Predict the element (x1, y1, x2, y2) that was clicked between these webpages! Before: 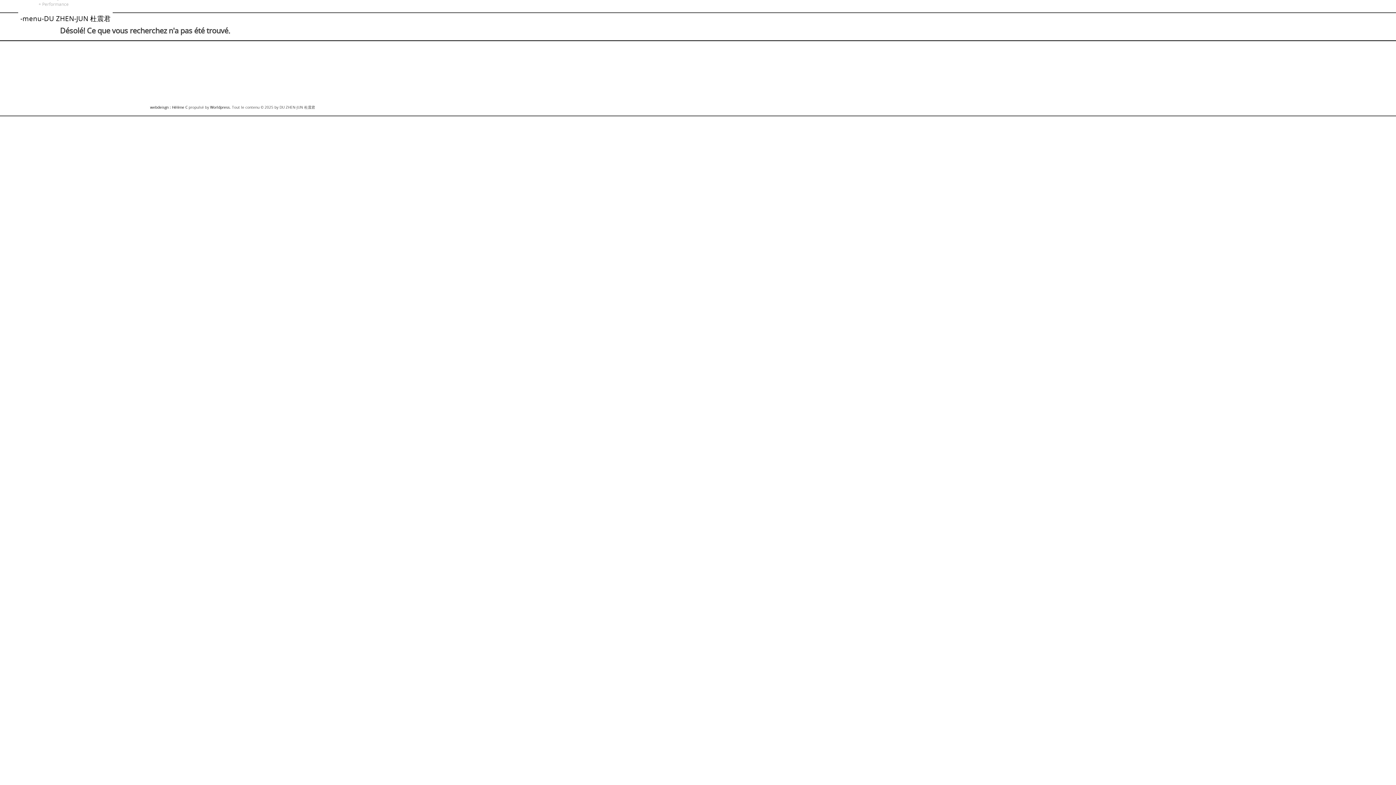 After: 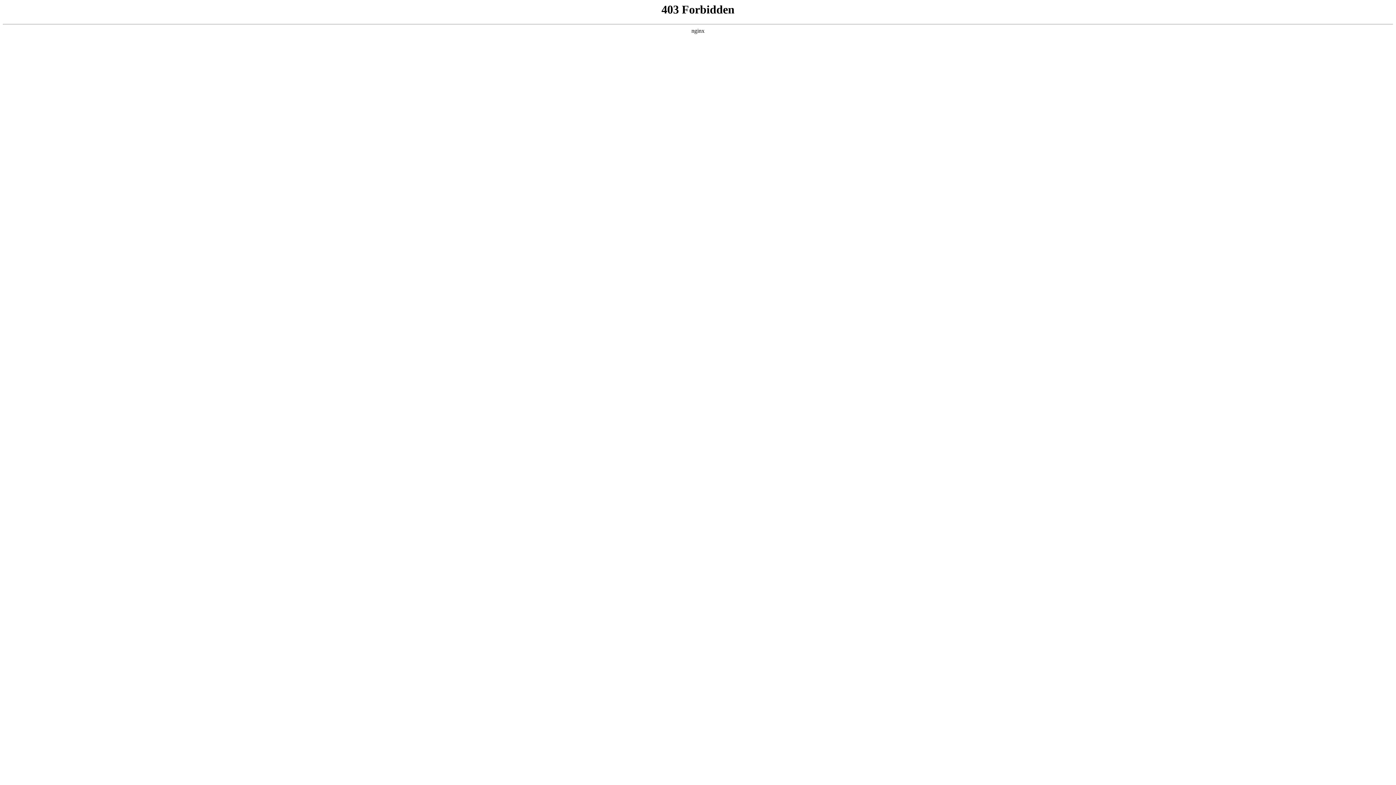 Action: bbox: (210, 104, 229, 109) label: Worldpress